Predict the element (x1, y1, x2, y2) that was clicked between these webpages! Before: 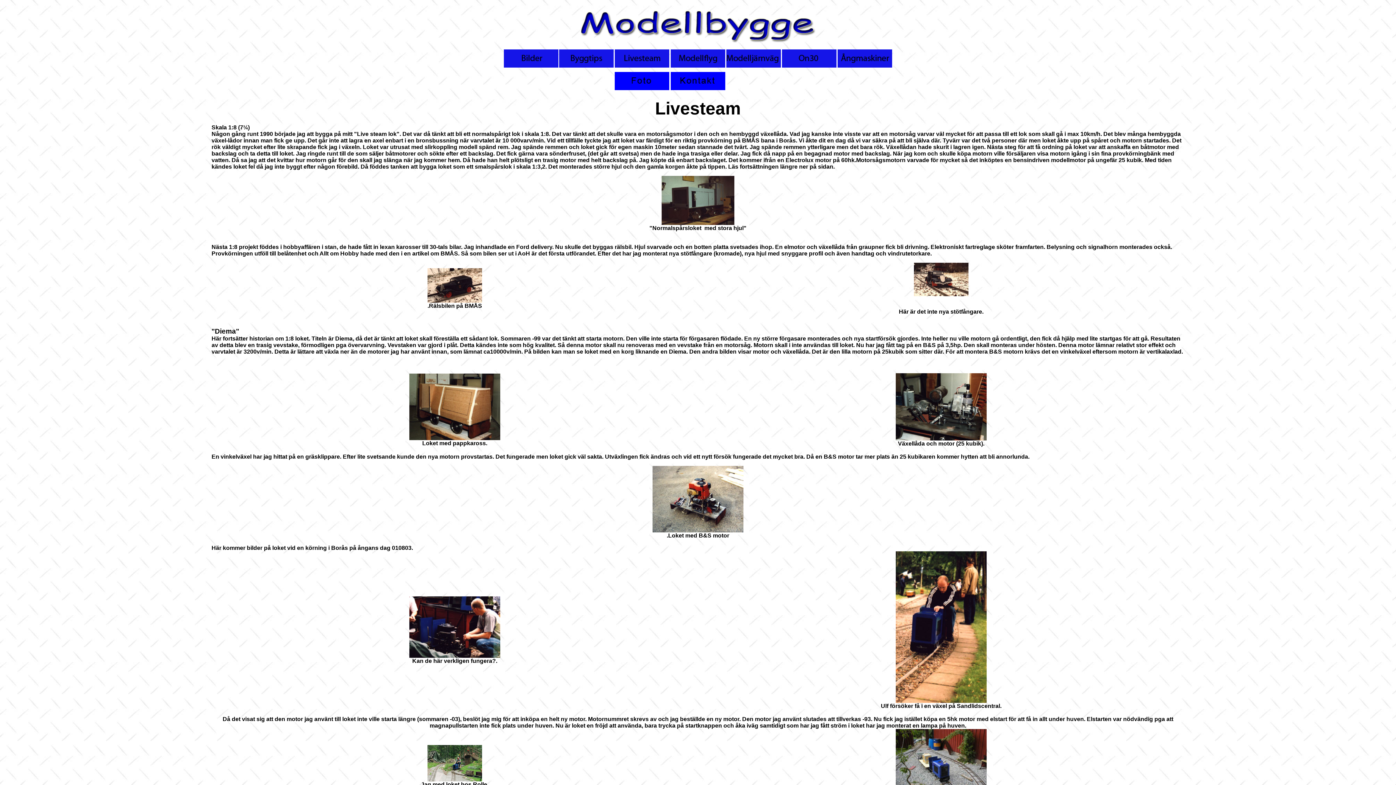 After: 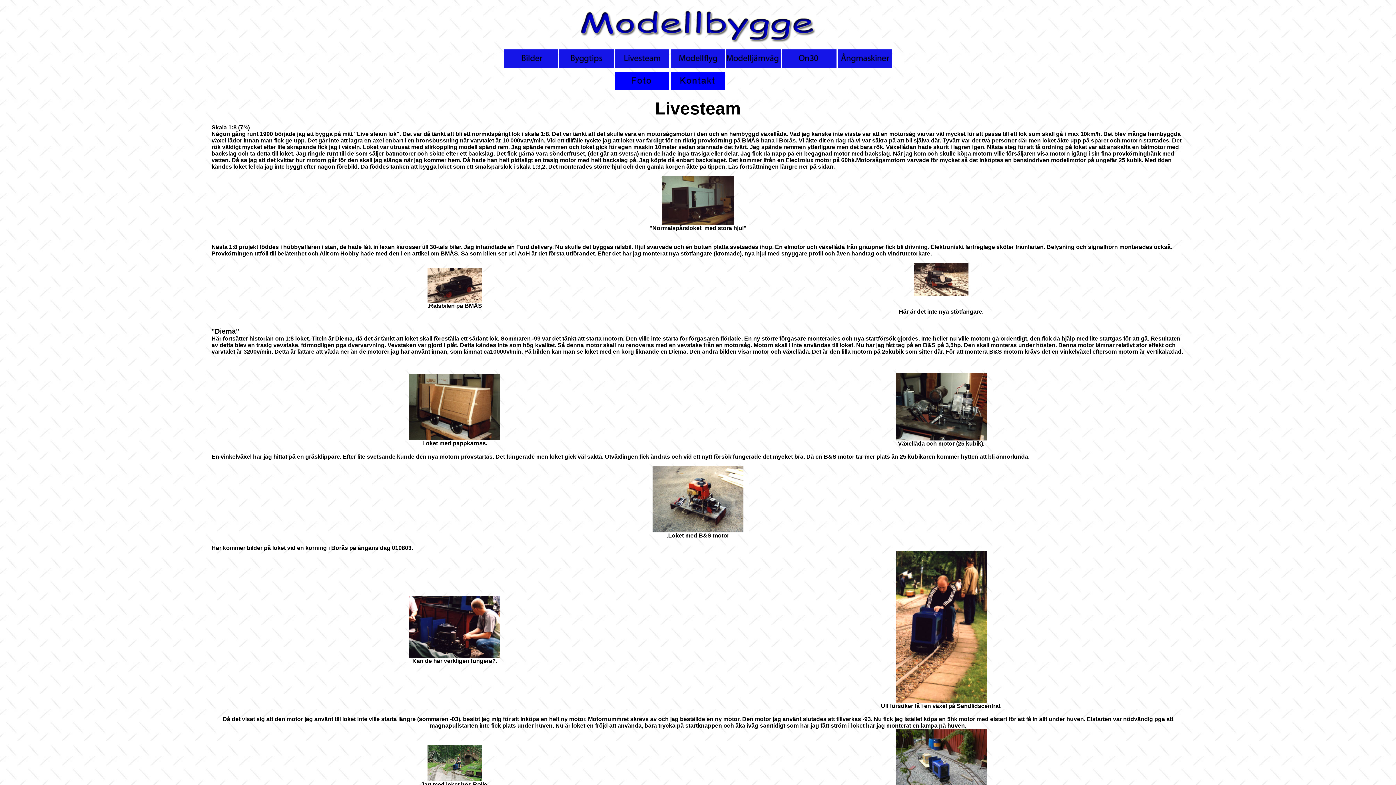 Action: bbox: (422, 440, 487, 446) label: Loket med pappkaross.